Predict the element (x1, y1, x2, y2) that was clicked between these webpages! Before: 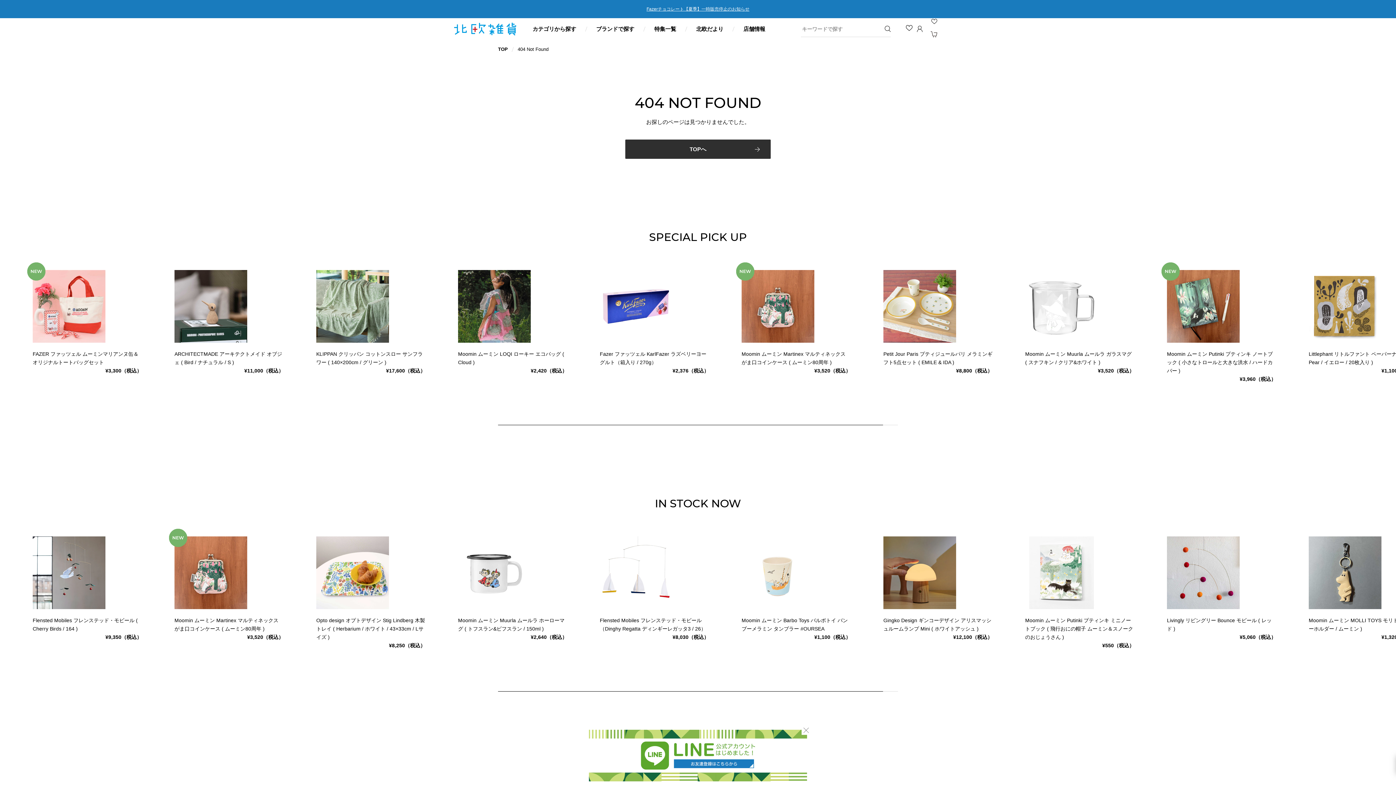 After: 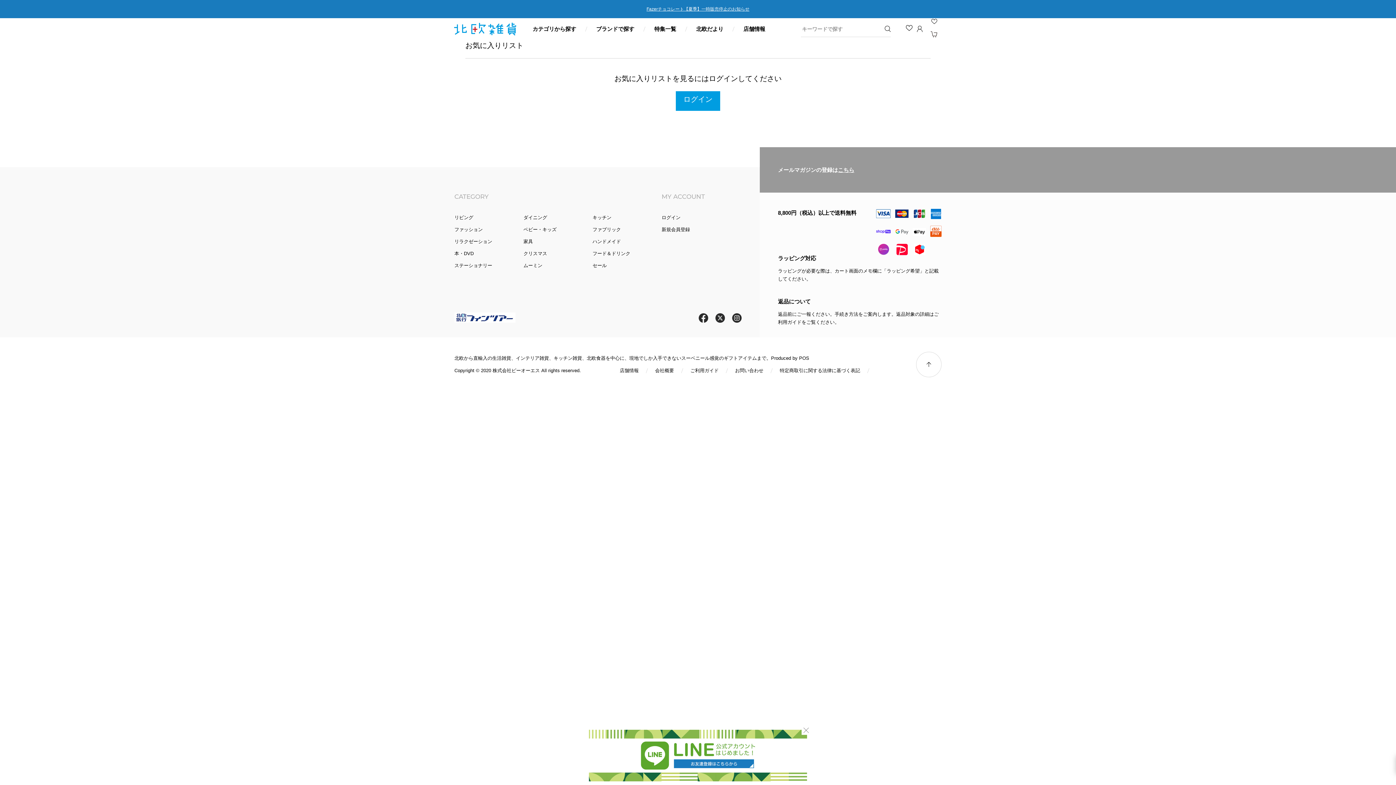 Action: bbox: (905, 24, 912, 34)